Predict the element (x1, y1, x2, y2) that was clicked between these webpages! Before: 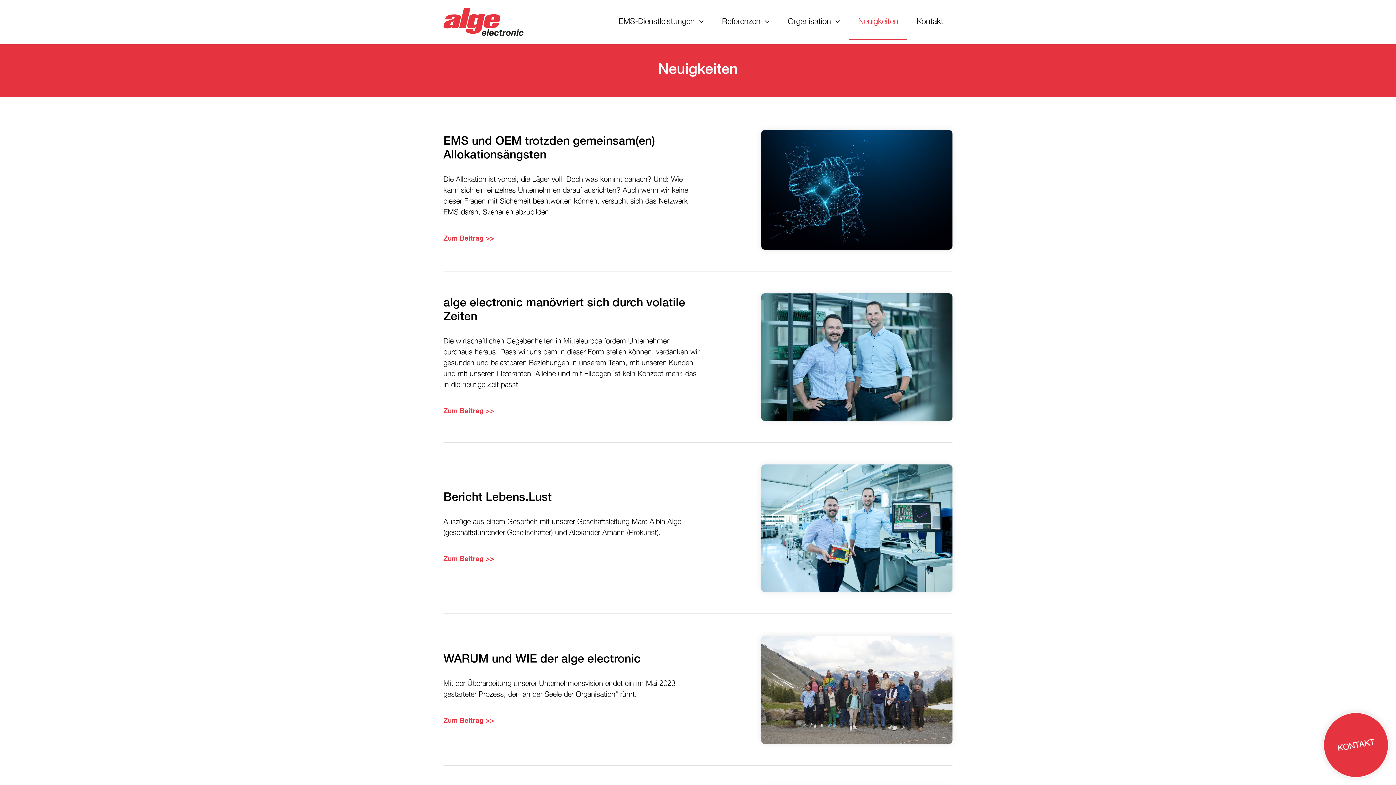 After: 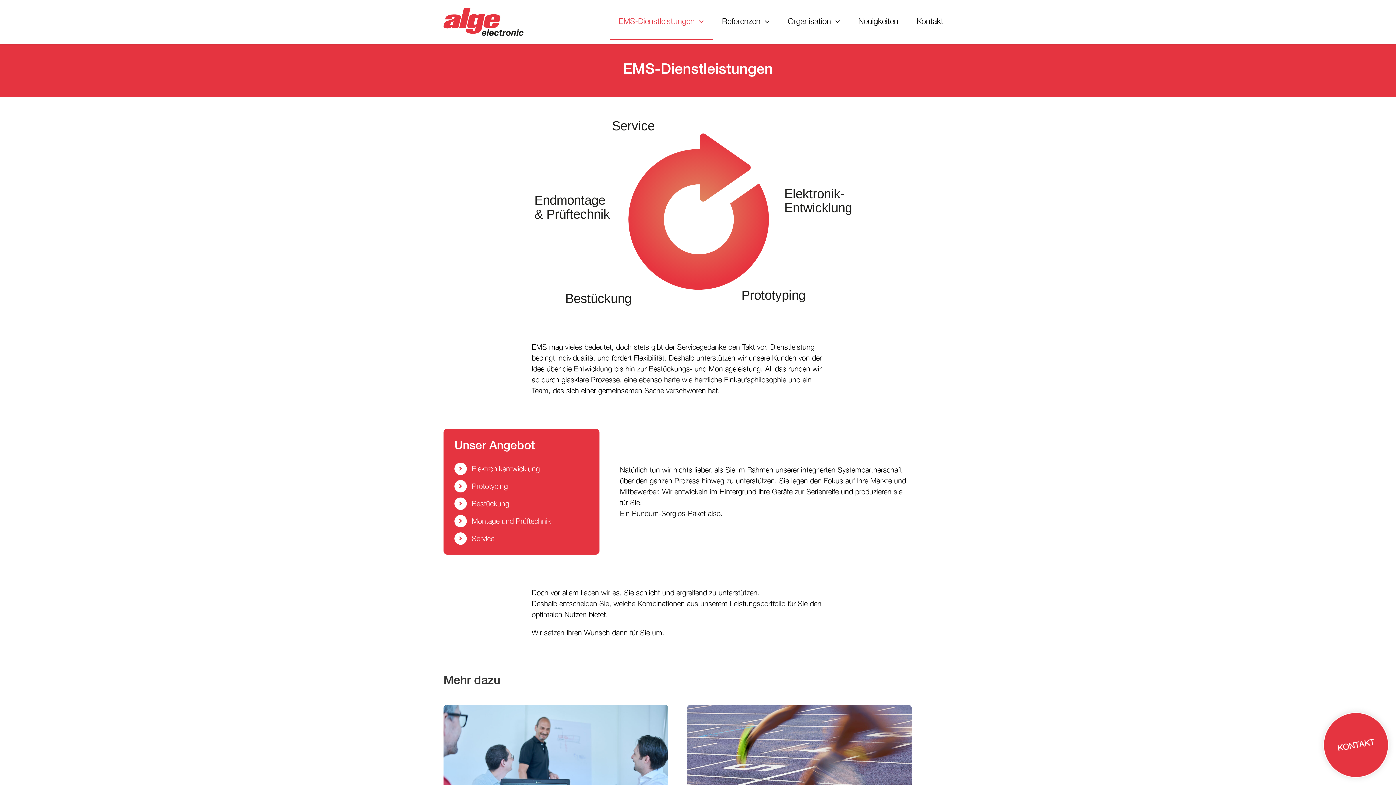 Action: label: EMS-Dienstleistungen bbox: (609, 3, 713, 40)